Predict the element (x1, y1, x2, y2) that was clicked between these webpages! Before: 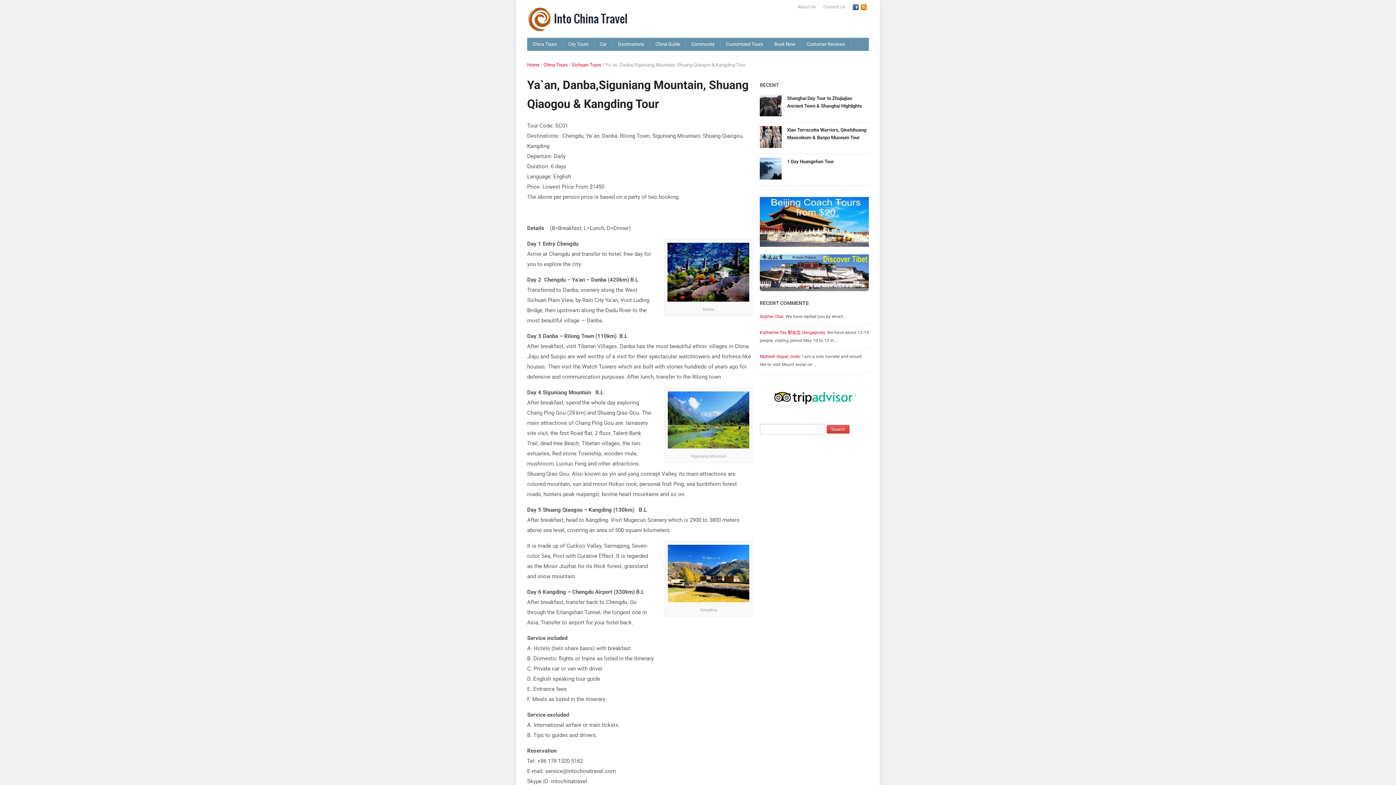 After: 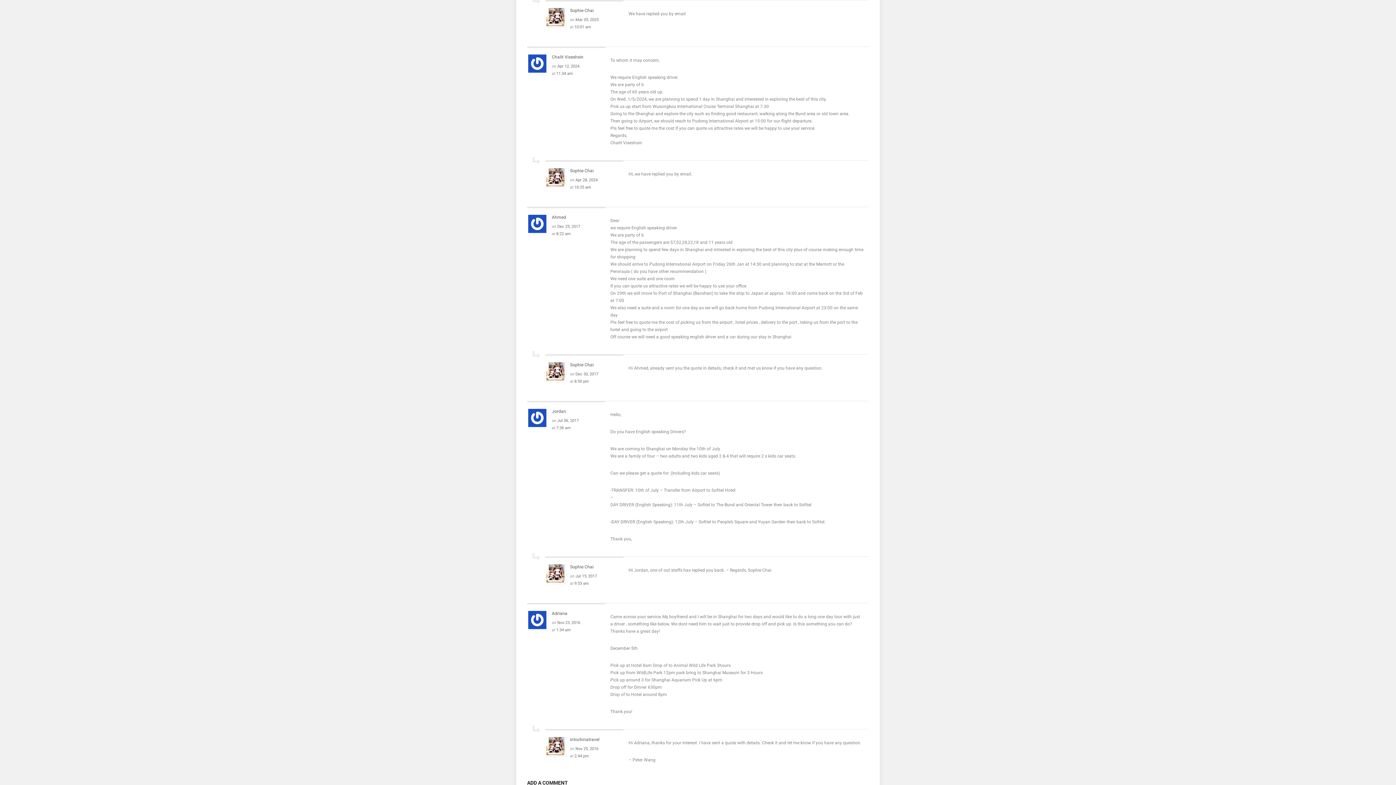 Action: label: Sophie Chai: bbox: (760, 314, 784, 319)